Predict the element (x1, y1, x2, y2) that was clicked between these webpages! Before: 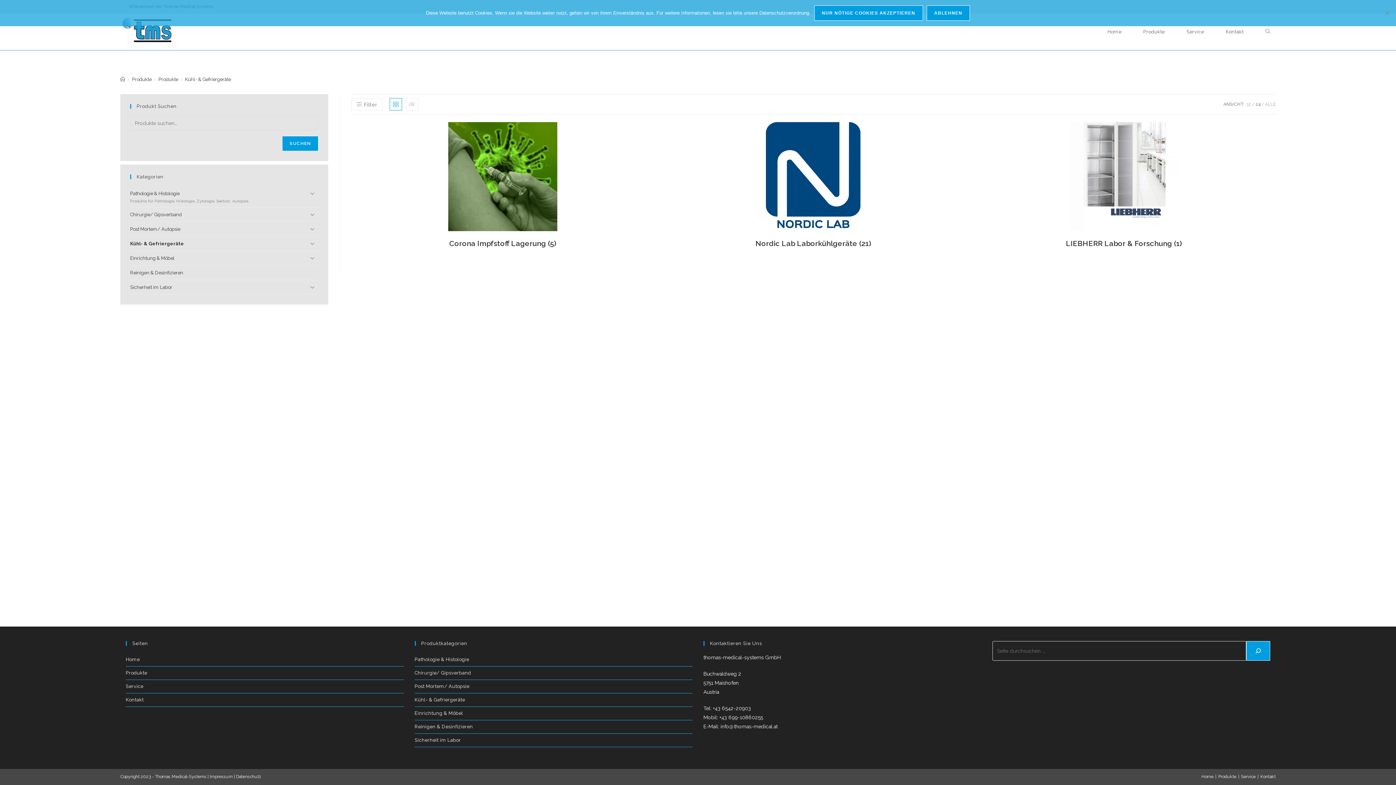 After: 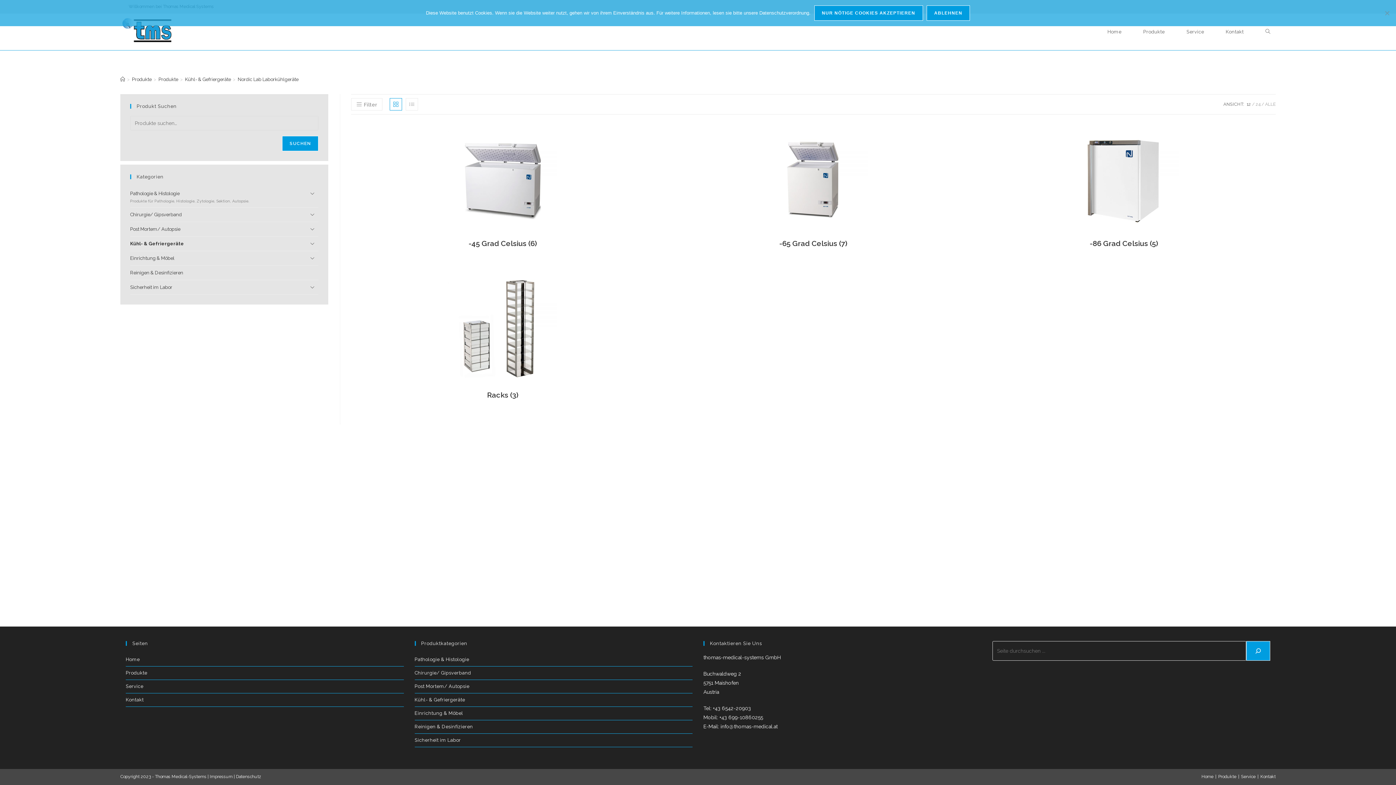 Action: bbox: (660, 122, 966, 231)